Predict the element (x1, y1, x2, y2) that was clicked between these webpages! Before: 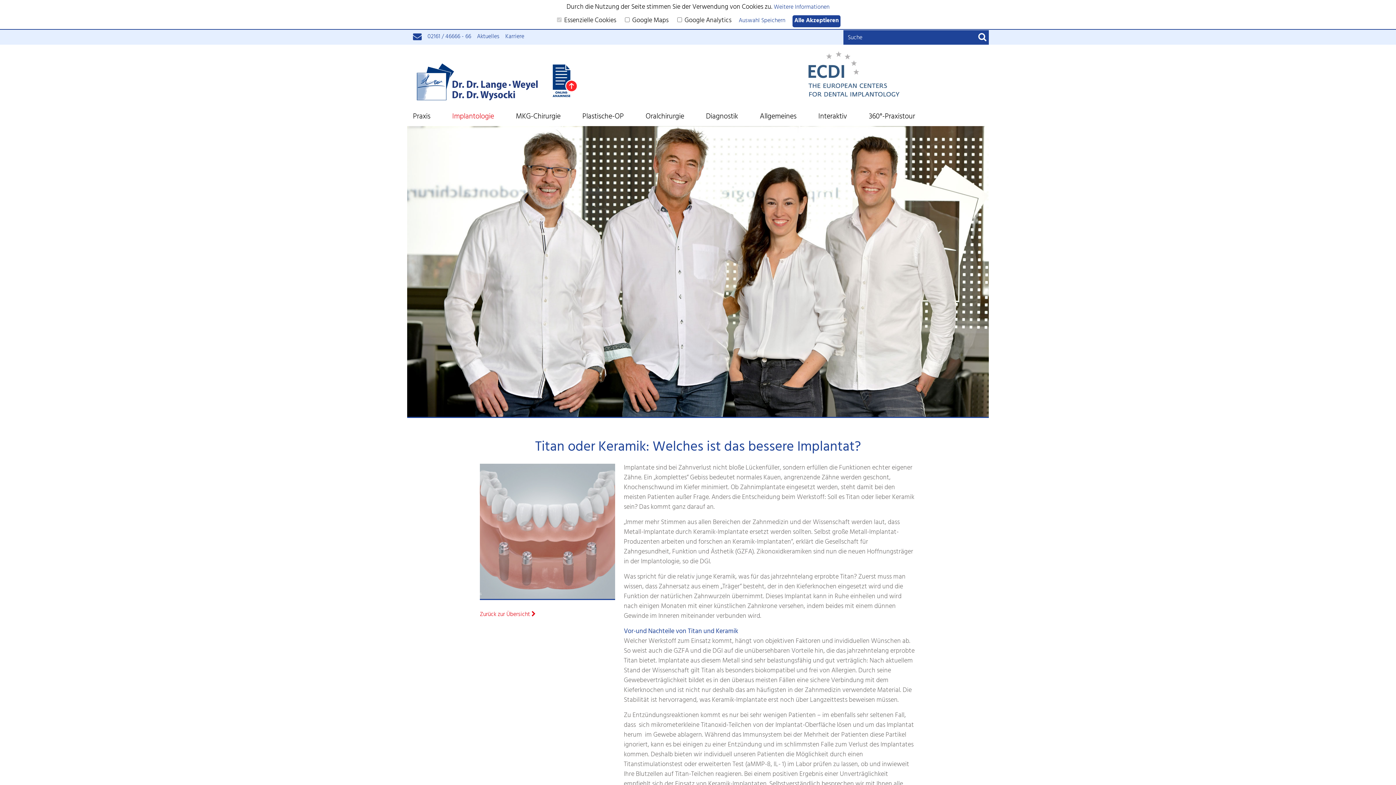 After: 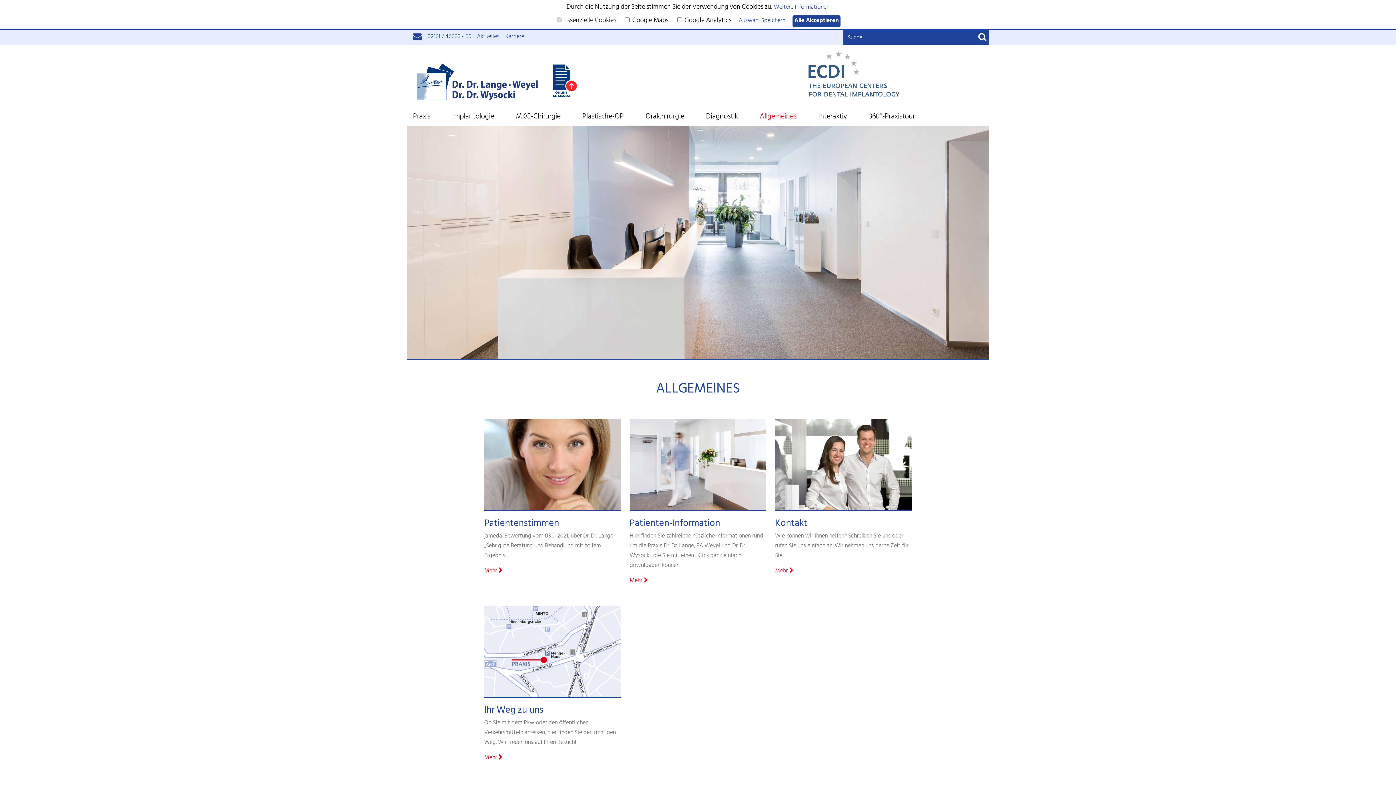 Action: bbox: (760, 113, 818, 121) label: Allgemeines